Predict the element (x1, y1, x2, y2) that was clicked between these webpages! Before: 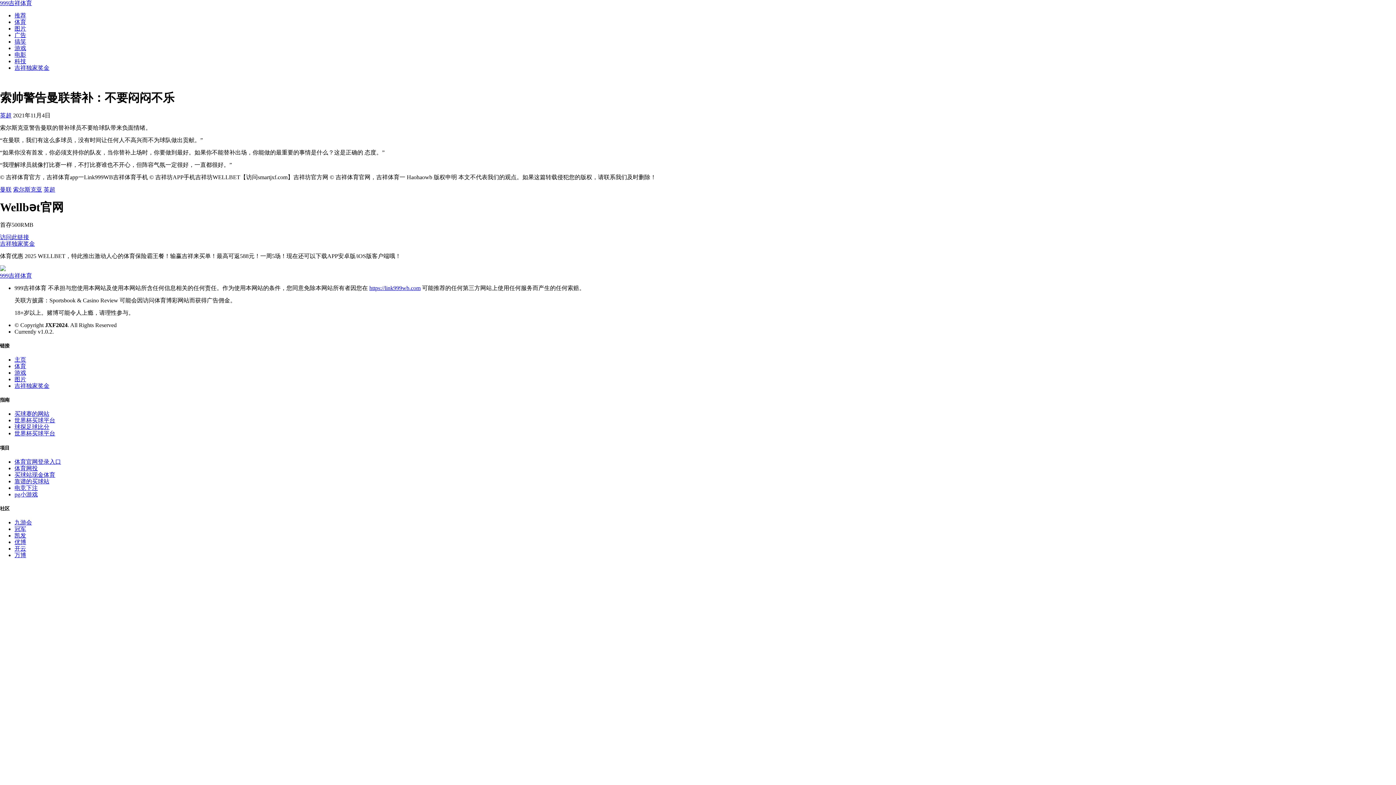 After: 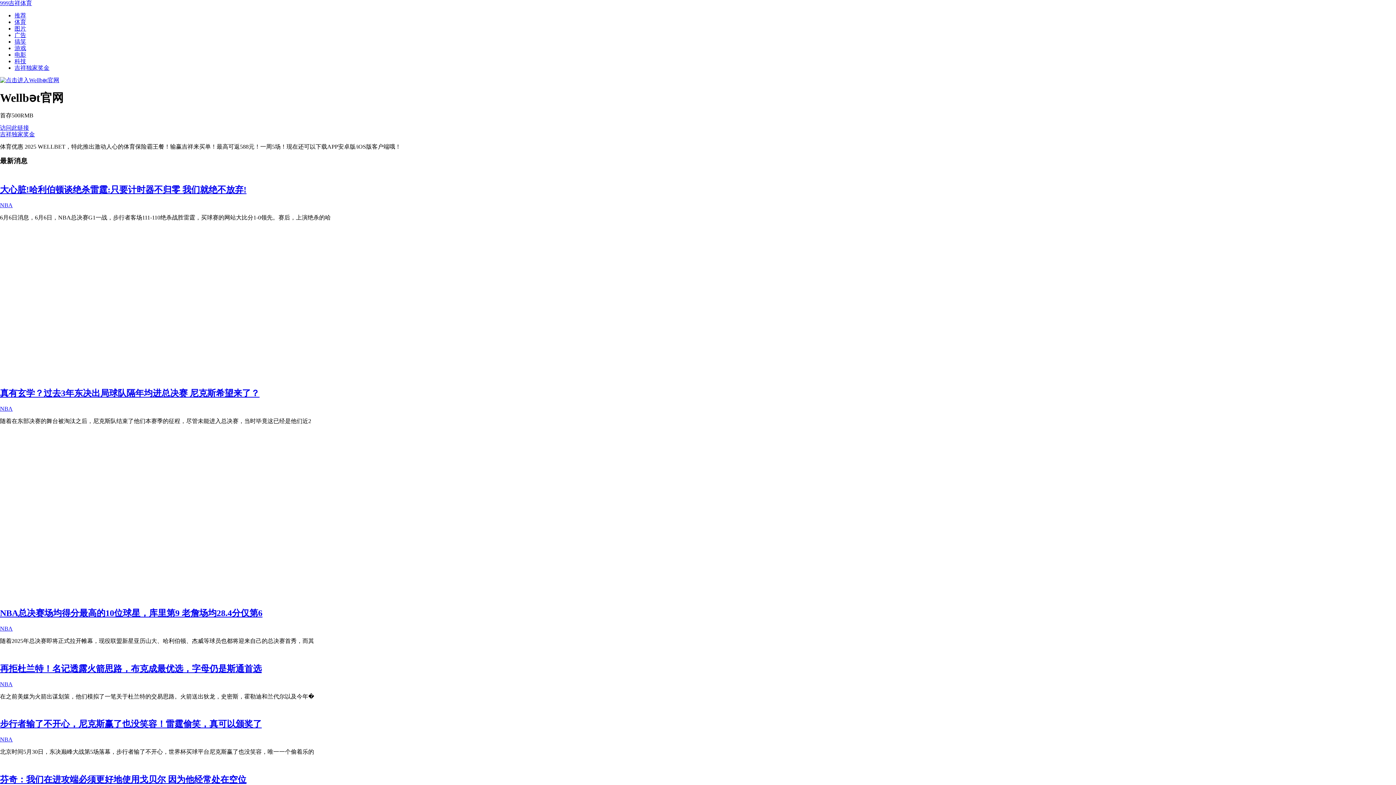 Action: label: 吉祥独家奖金 bbox: (14, 382, 49, 389)